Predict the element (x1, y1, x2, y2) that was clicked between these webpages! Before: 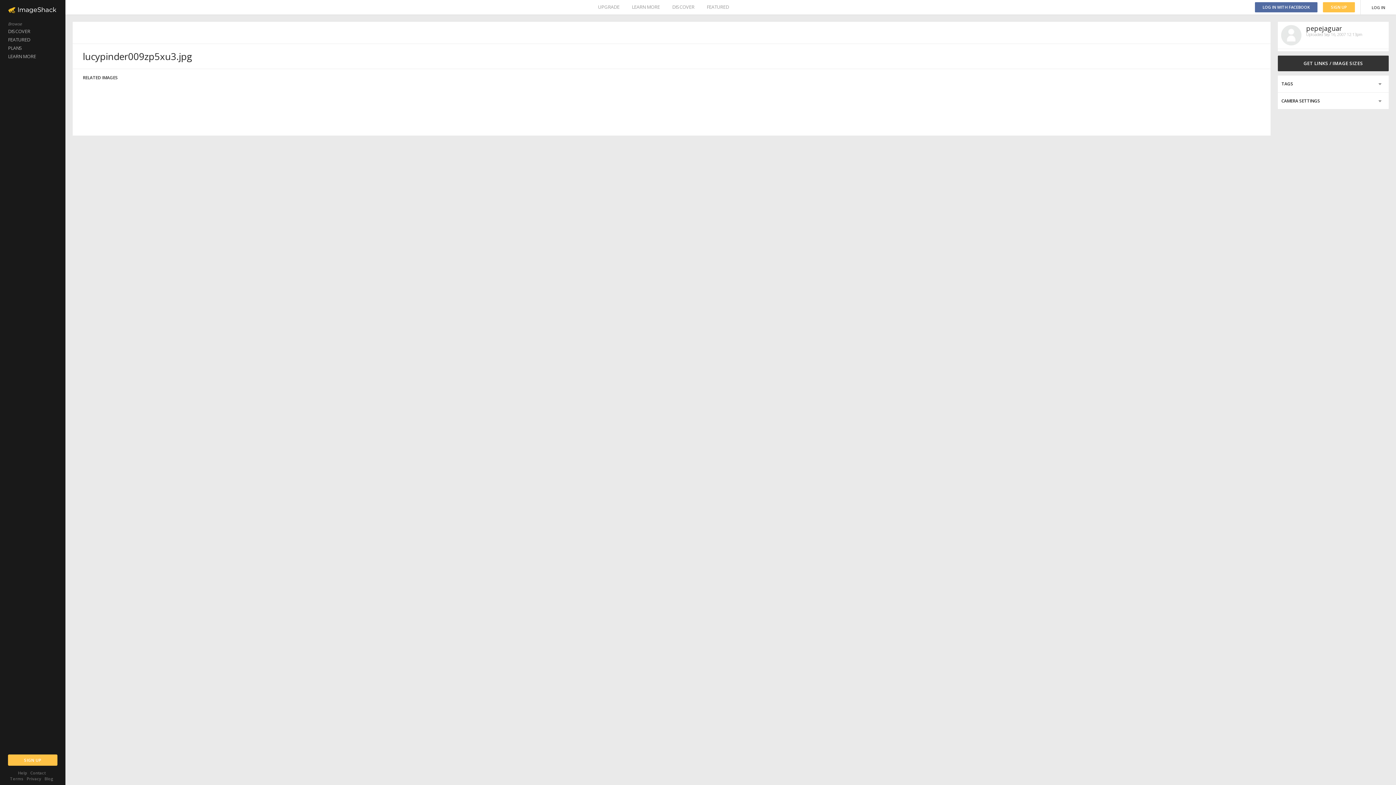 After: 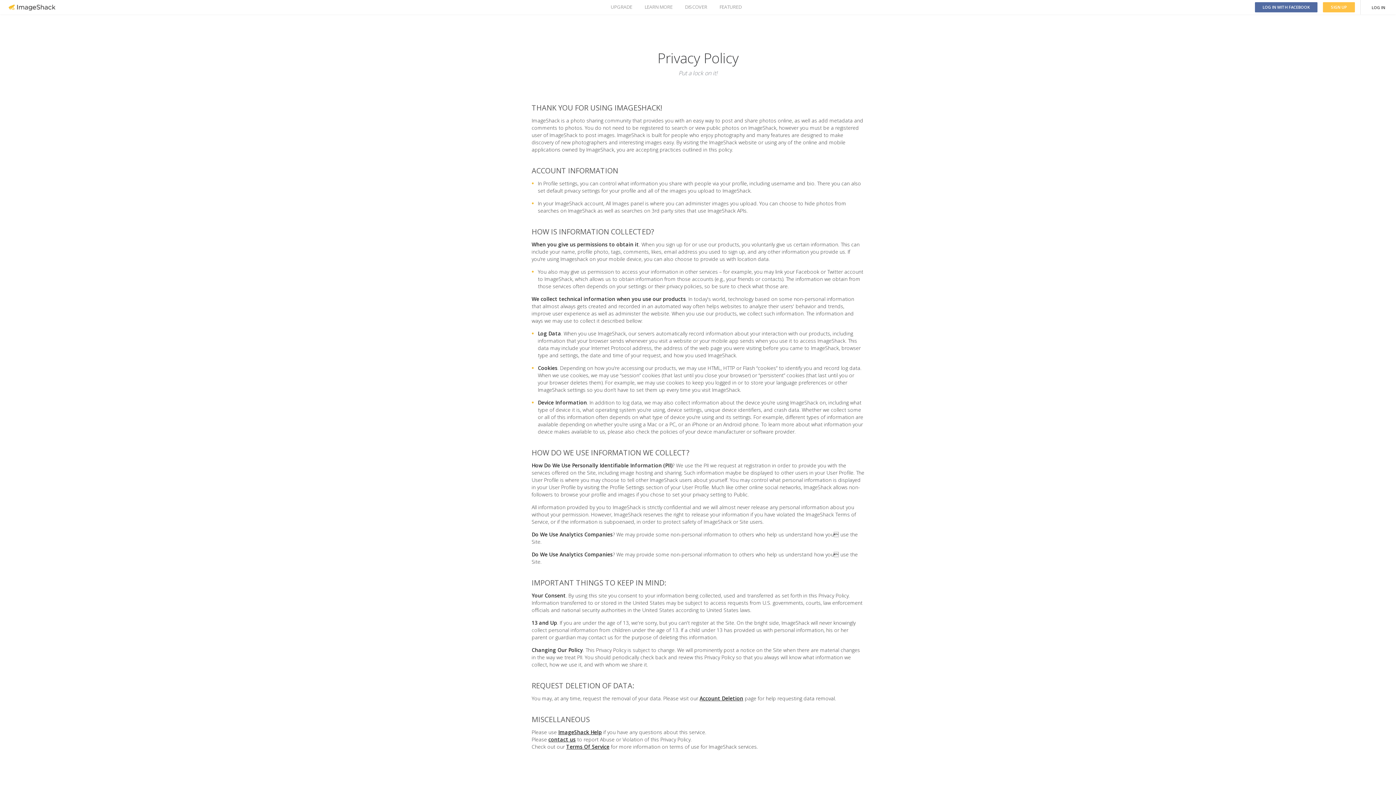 Action: bbox: (26, 776, 41, 781) label: Privacy